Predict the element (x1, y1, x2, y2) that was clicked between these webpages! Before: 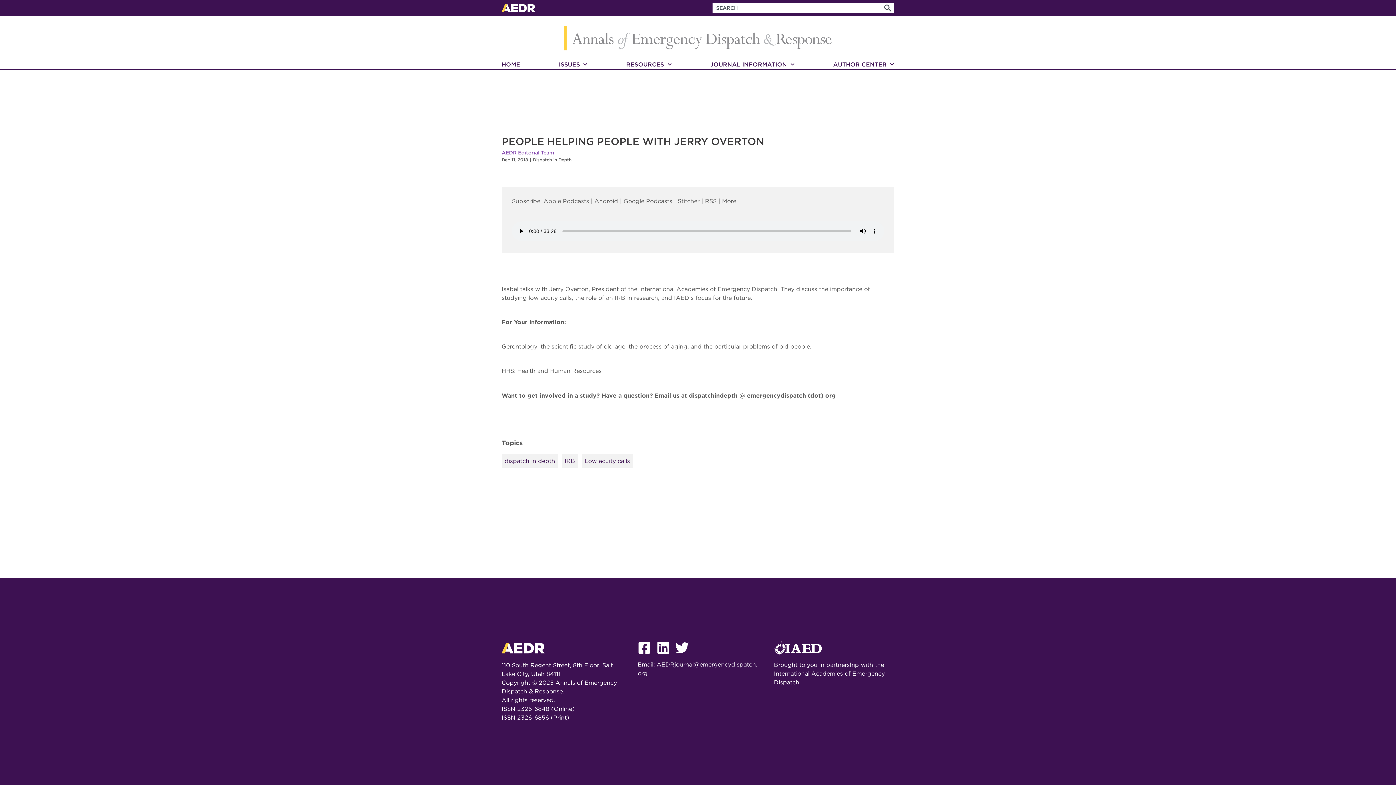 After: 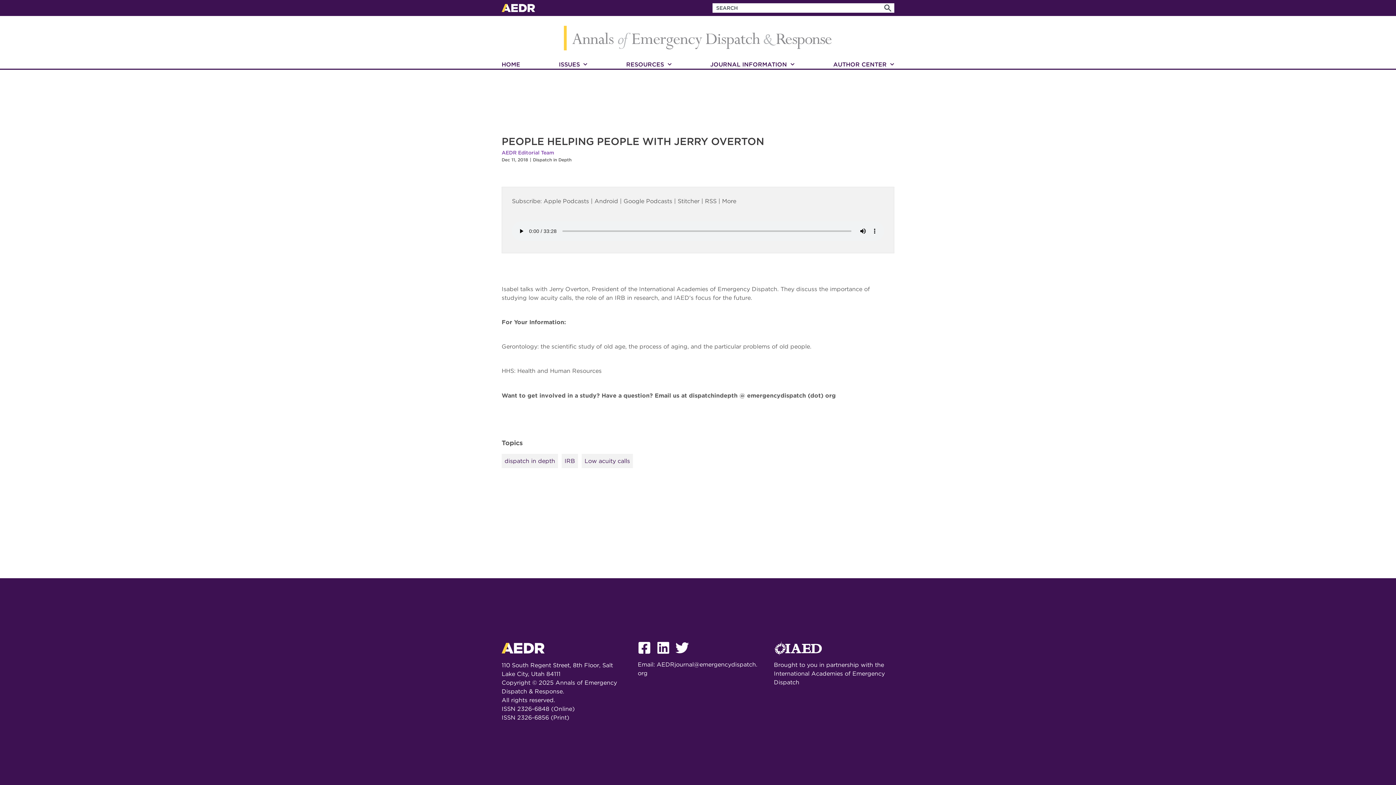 Action: bbox: (675, 653, 694, 659) label: Visit us on Twitter